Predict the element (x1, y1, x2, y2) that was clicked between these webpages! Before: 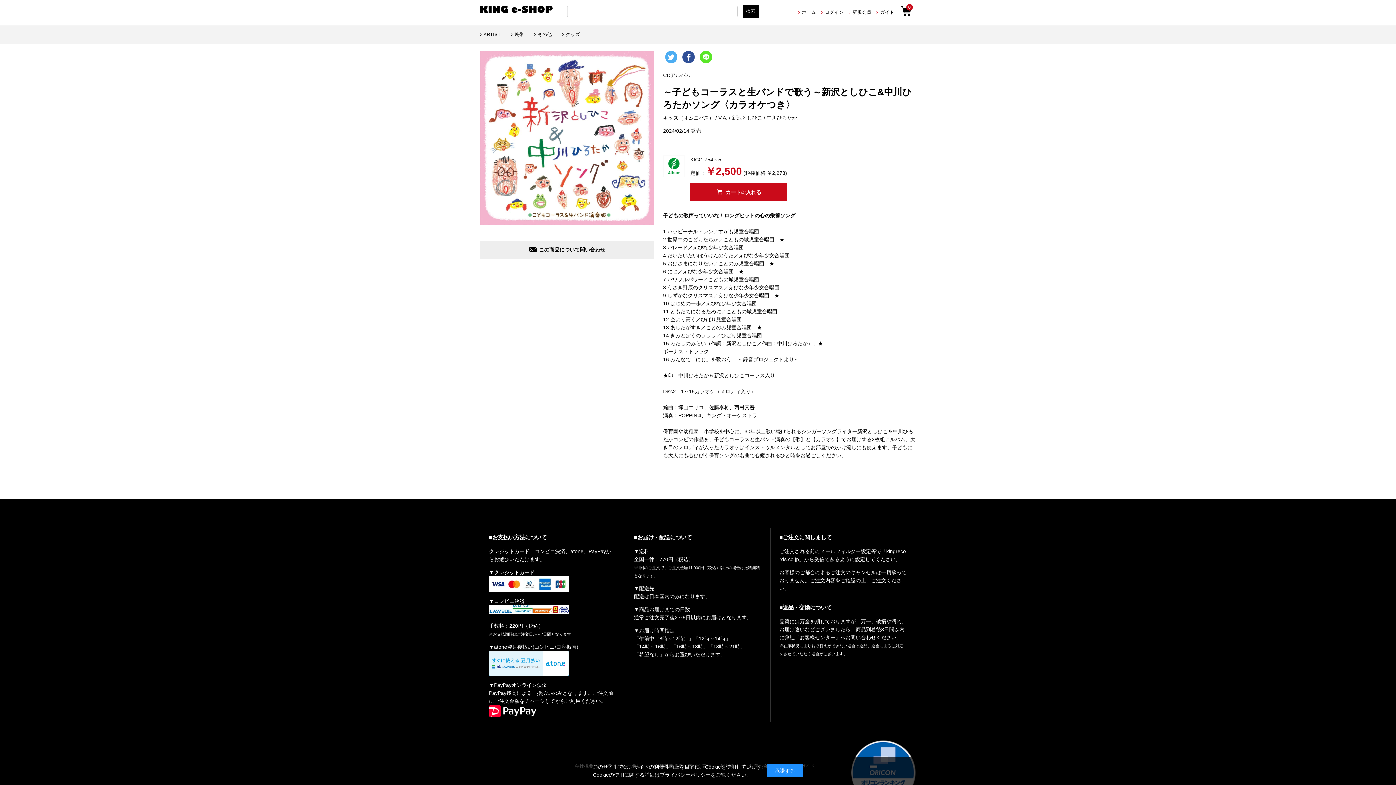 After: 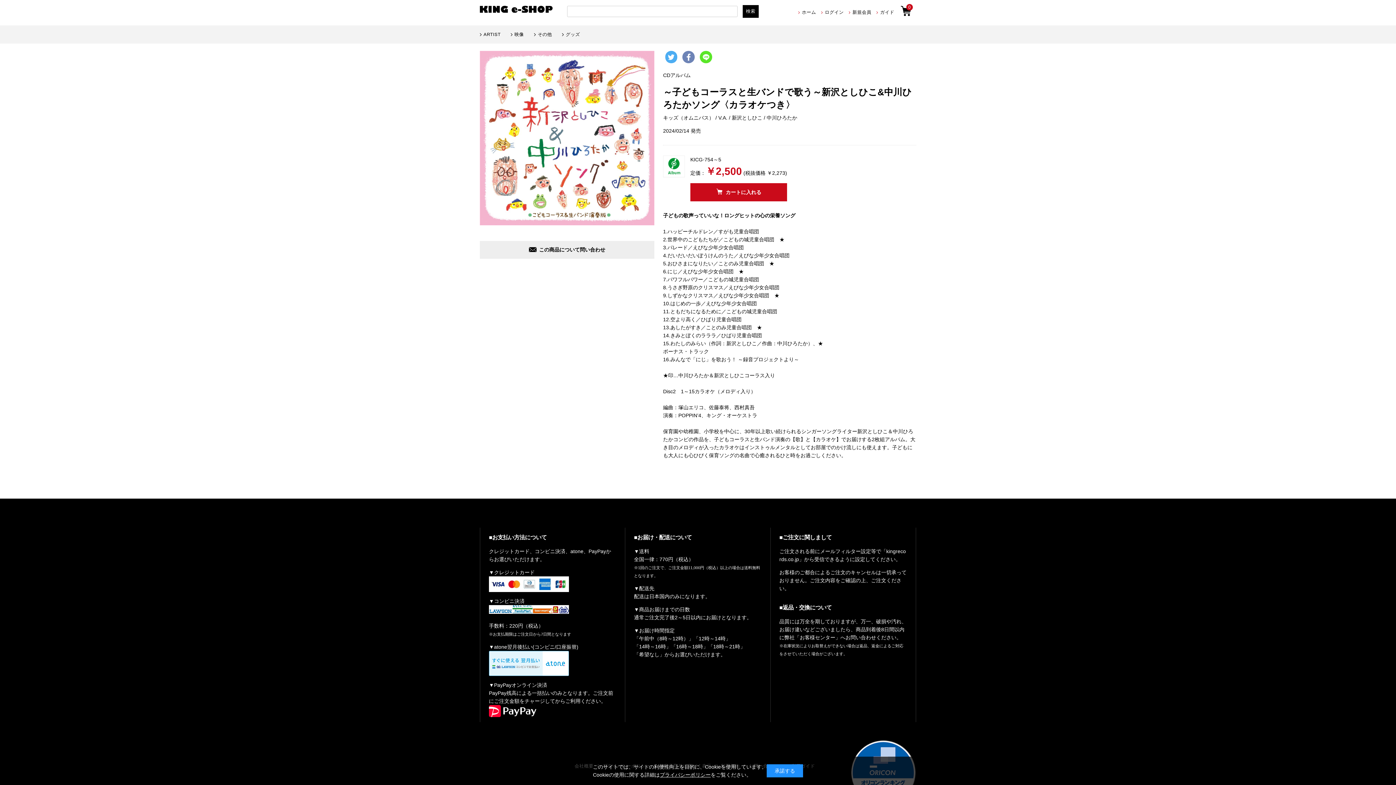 Action: bbox: (682, 50, 694, 63)